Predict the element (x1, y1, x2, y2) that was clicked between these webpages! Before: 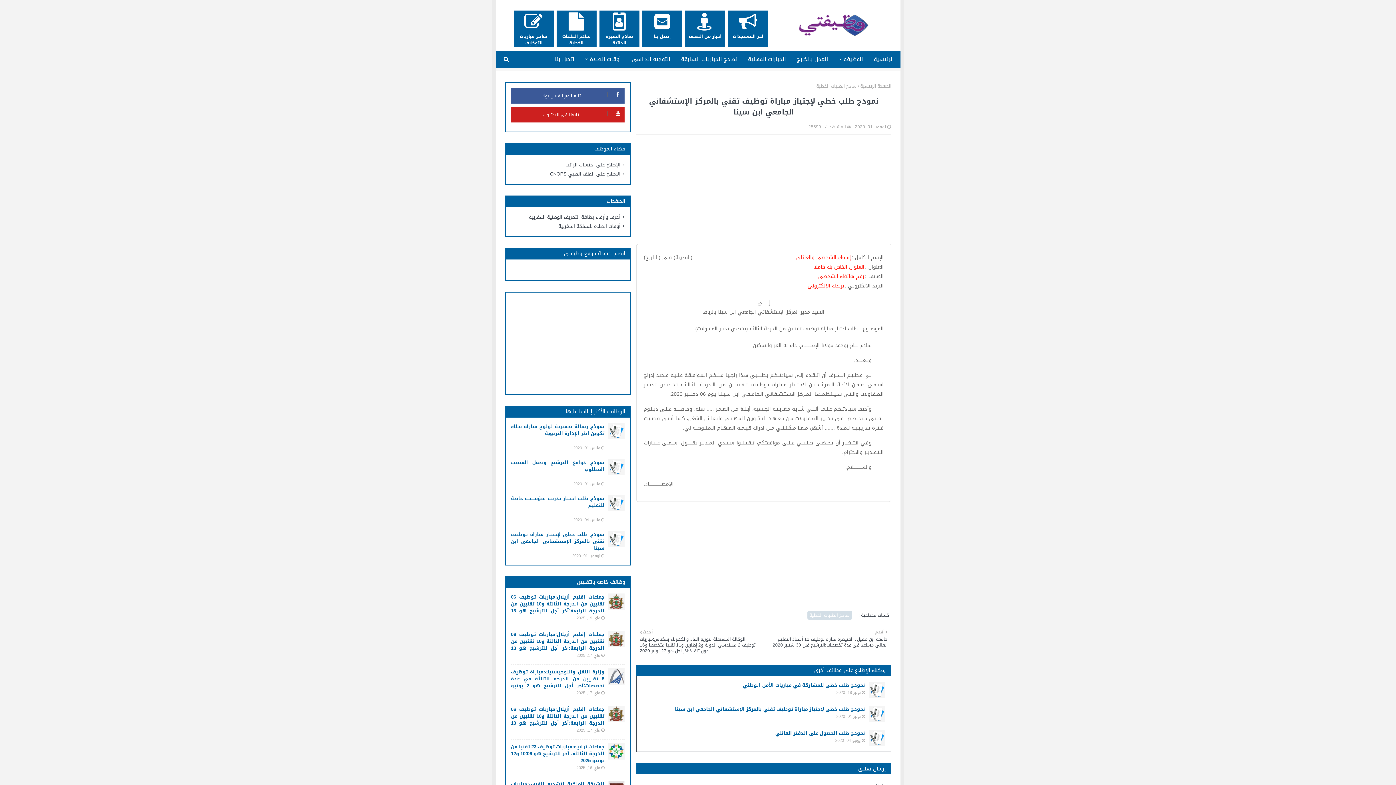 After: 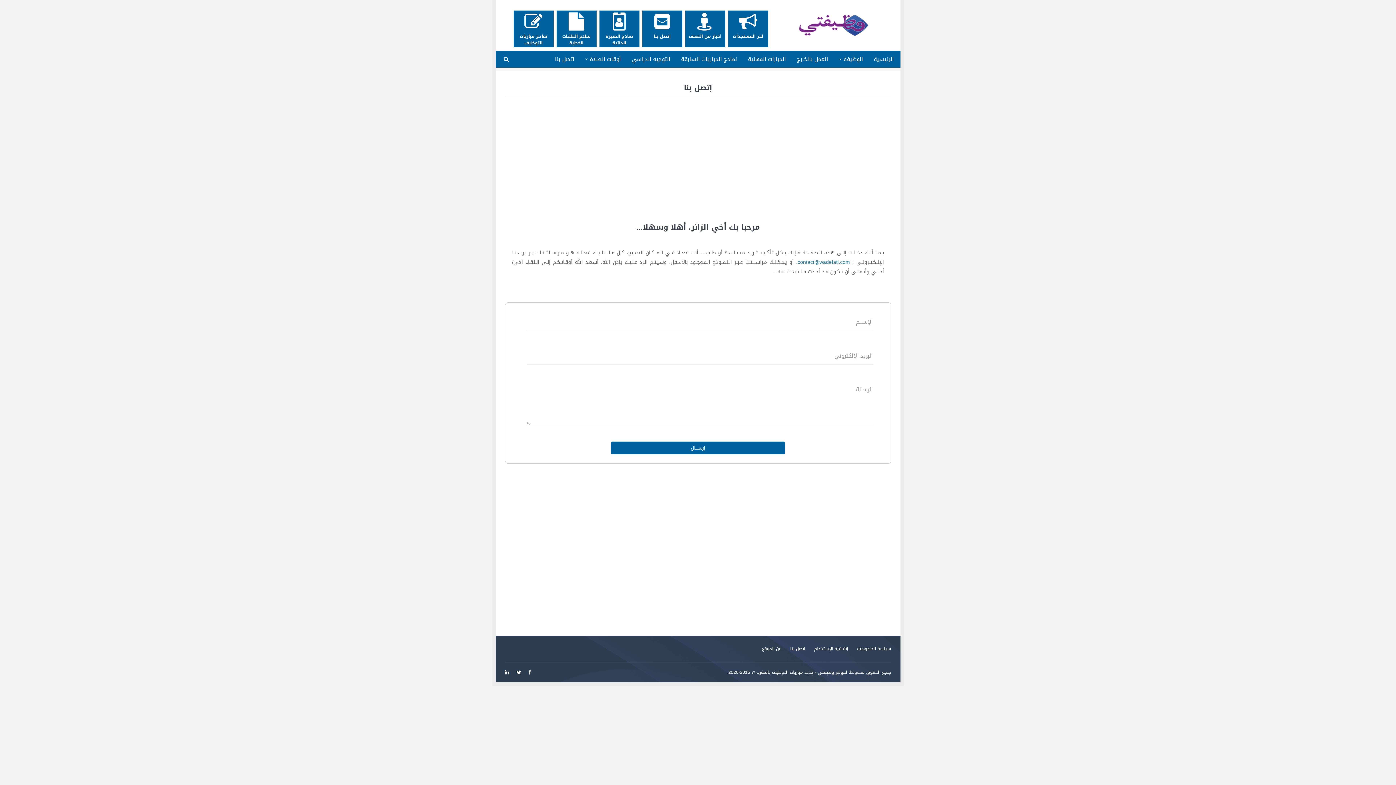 Action: bbox: (549, 50, 579, 67) label: اتصل بنا